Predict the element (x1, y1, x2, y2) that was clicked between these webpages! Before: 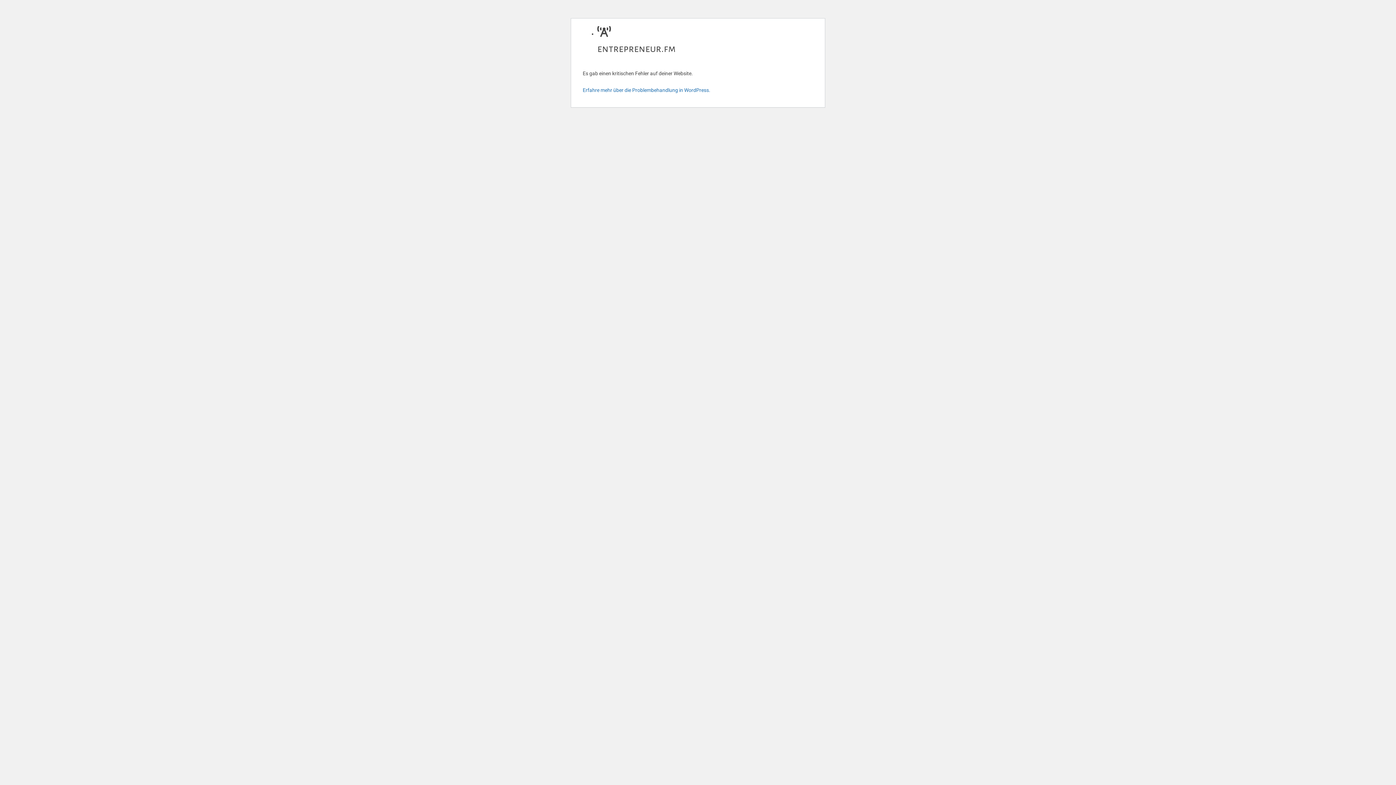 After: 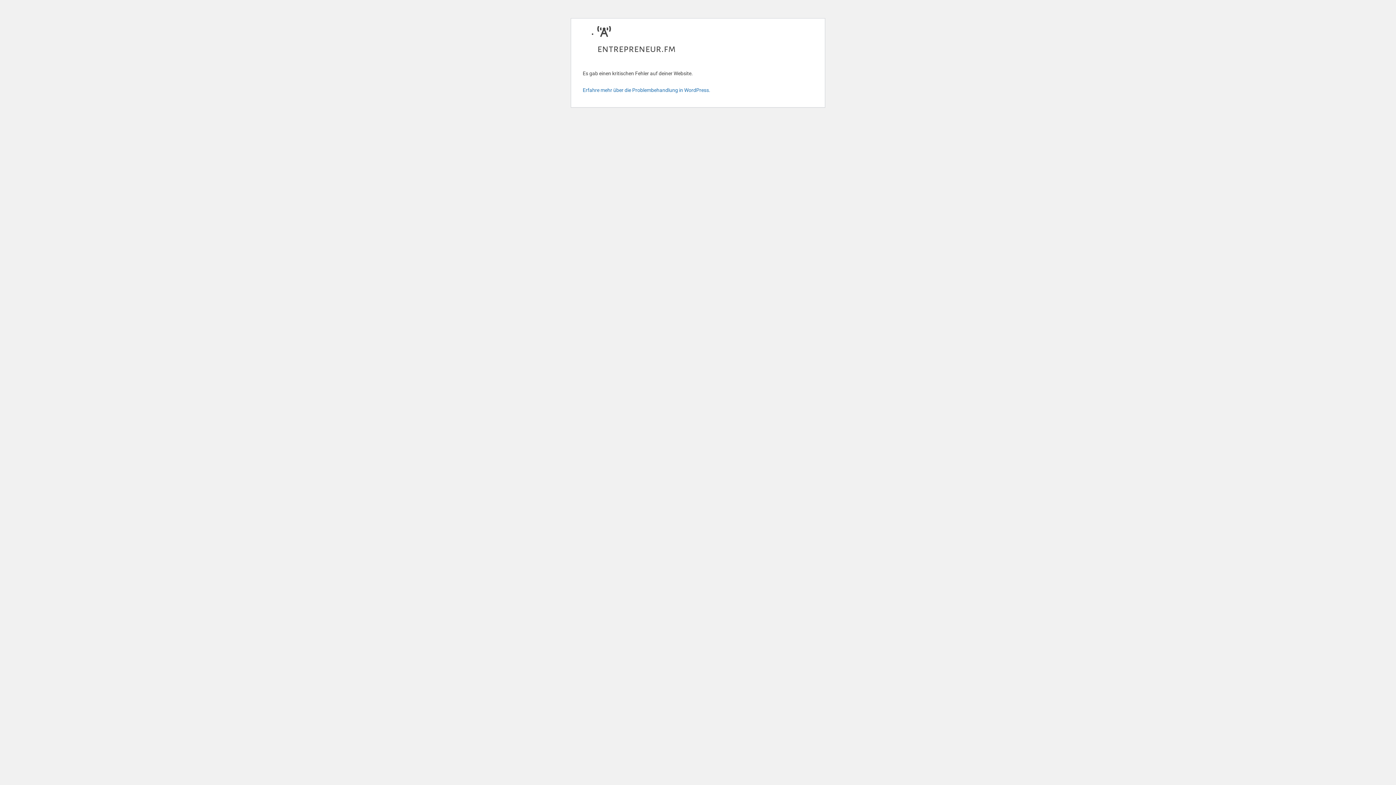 Action: label:  entrepreneur.fm bbox: (597, 26, 675, 54)